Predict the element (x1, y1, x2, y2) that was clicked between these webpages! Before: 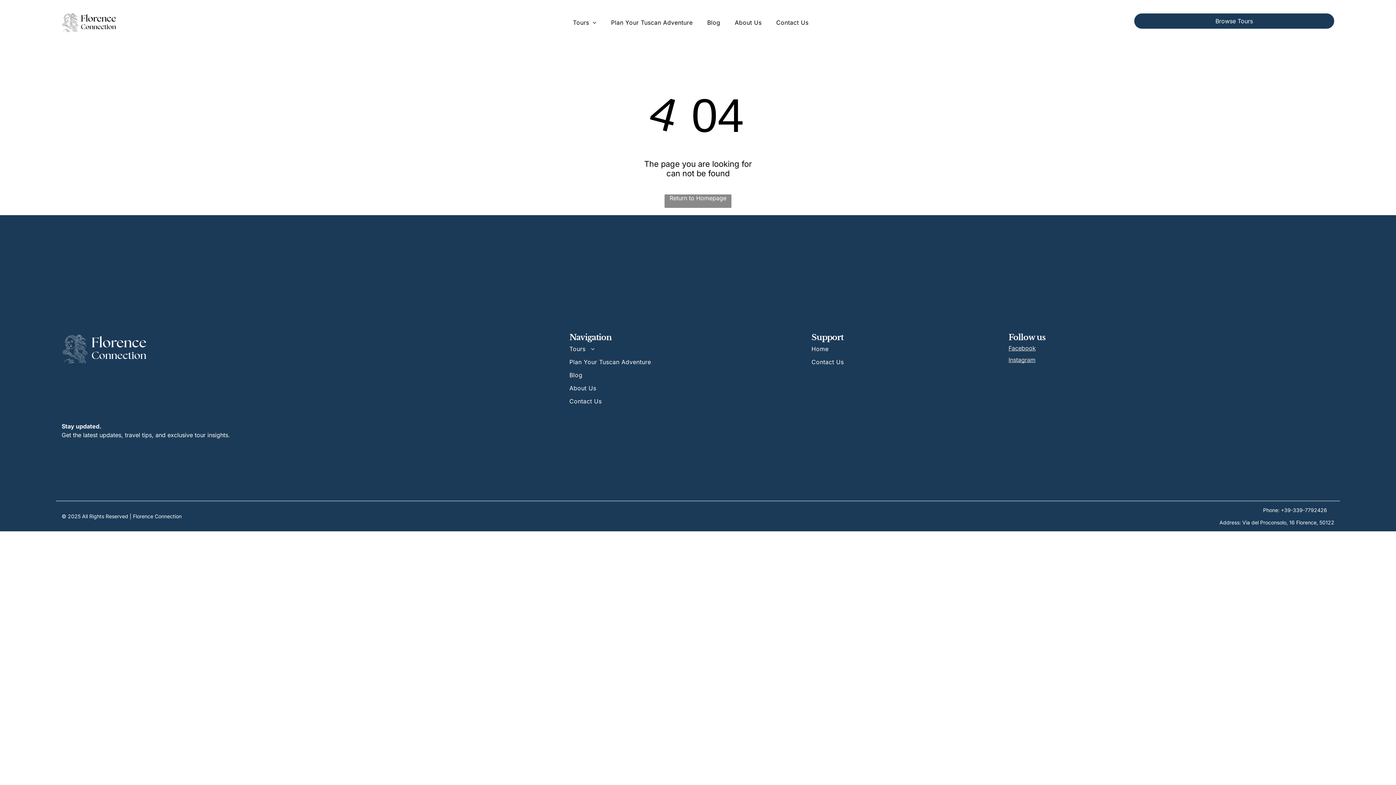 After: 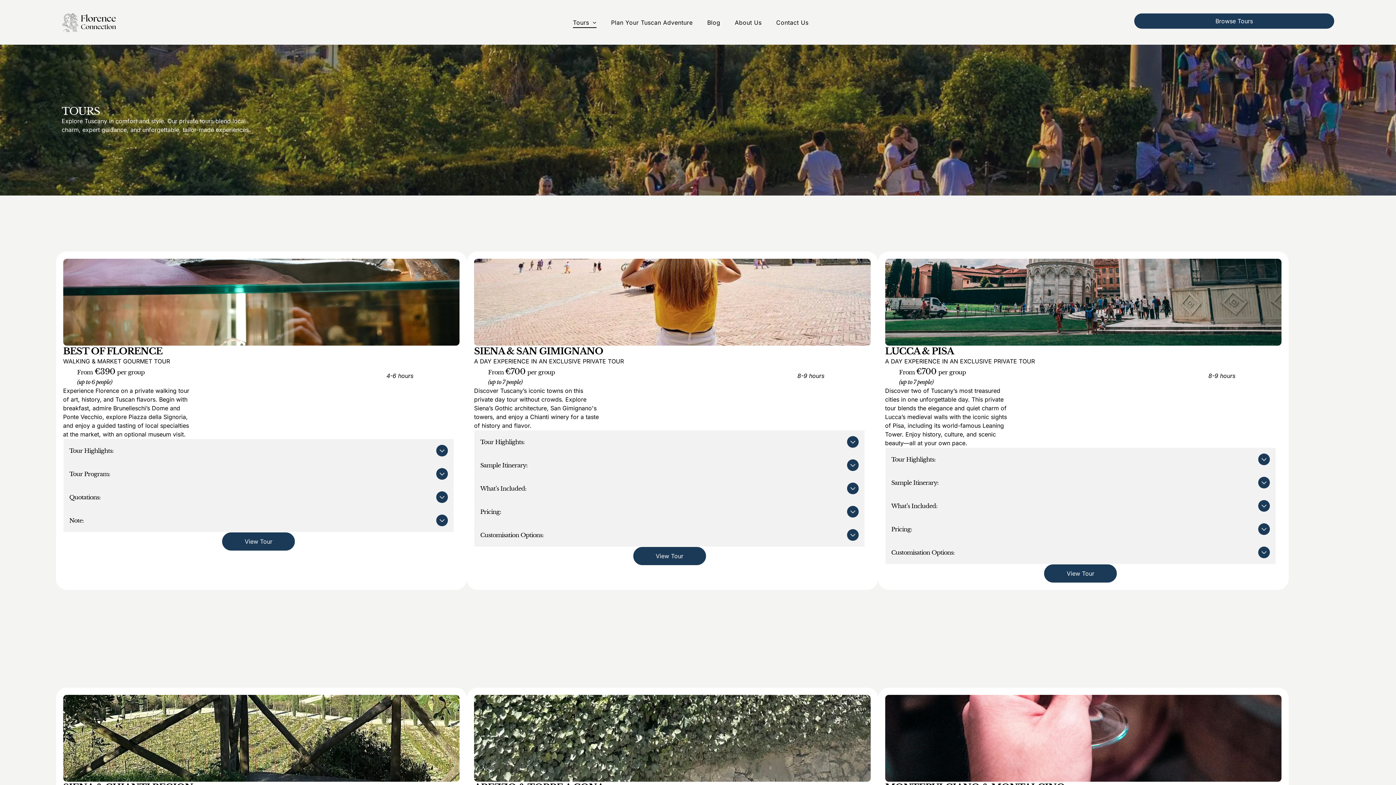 Action: bbox: (1134, 13, 1334, 28) label: Browse Tours